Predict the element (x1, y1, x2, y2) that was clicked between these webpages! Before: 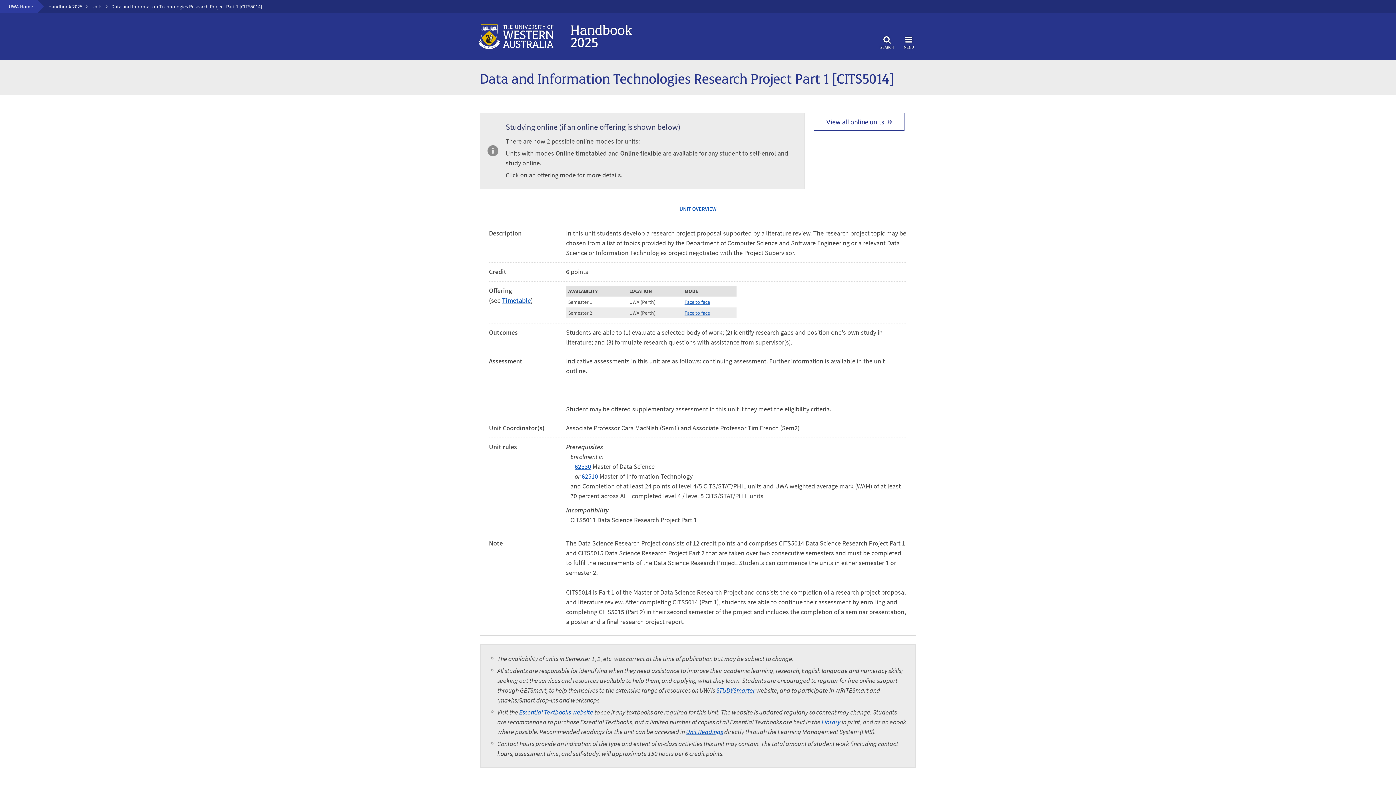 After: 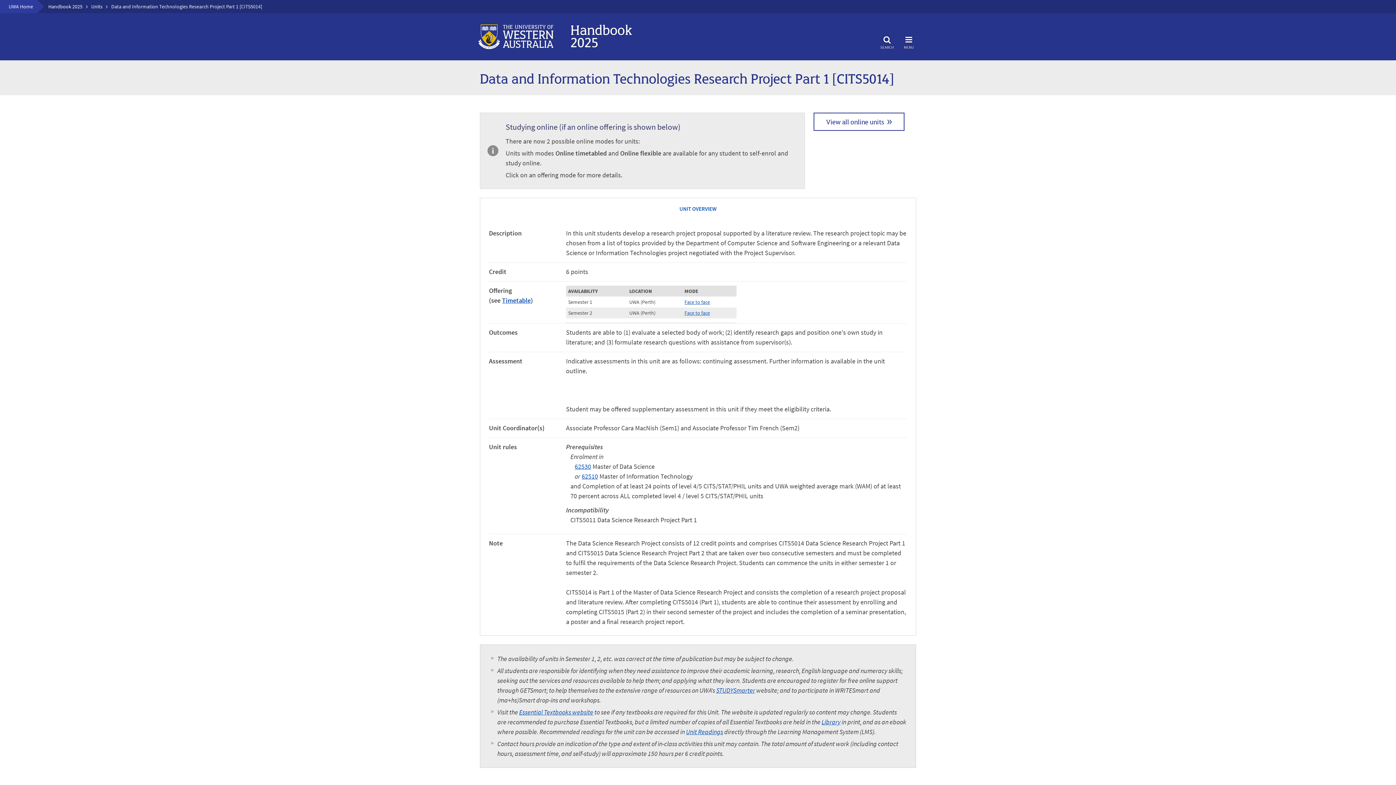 Action: label: UNIT OVERVIEW bbox: (480, 197, 916, 219)